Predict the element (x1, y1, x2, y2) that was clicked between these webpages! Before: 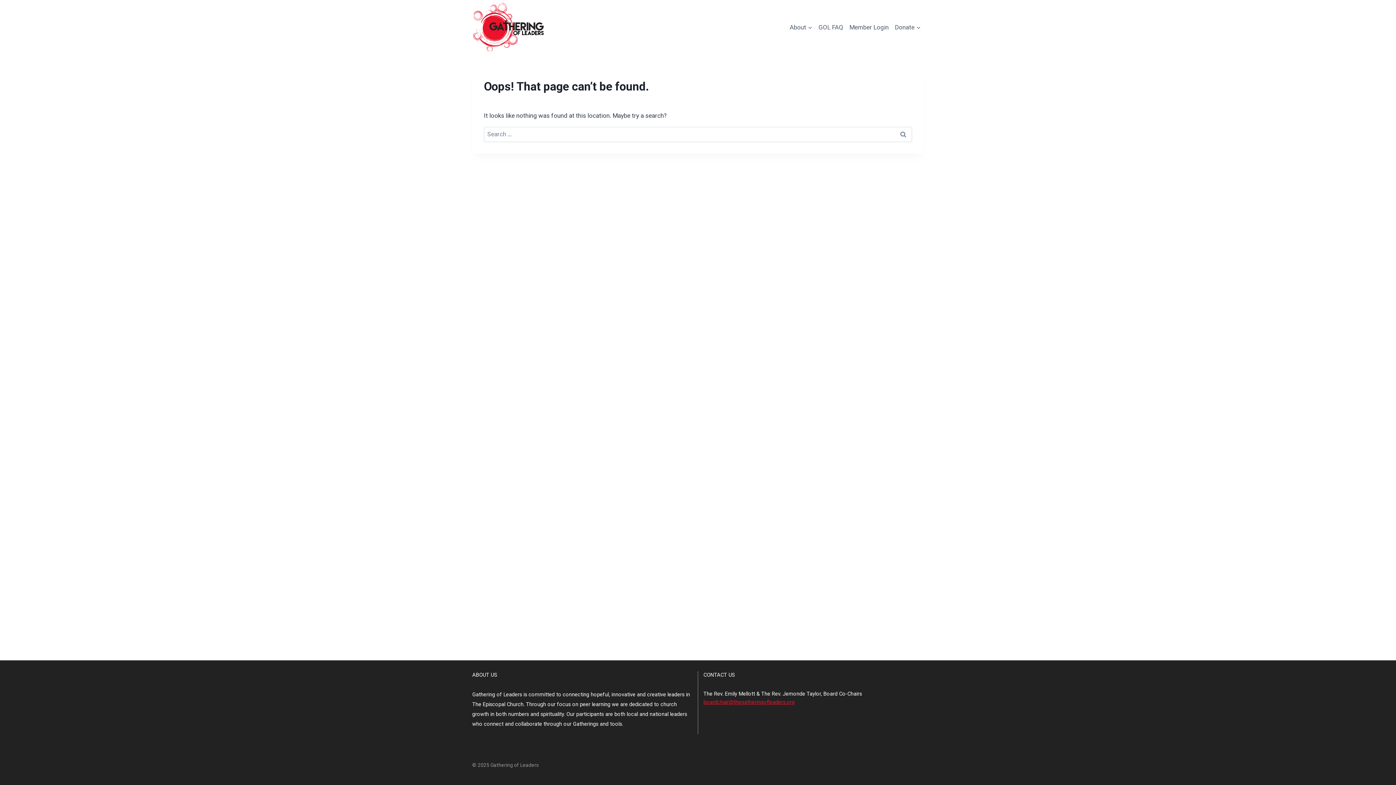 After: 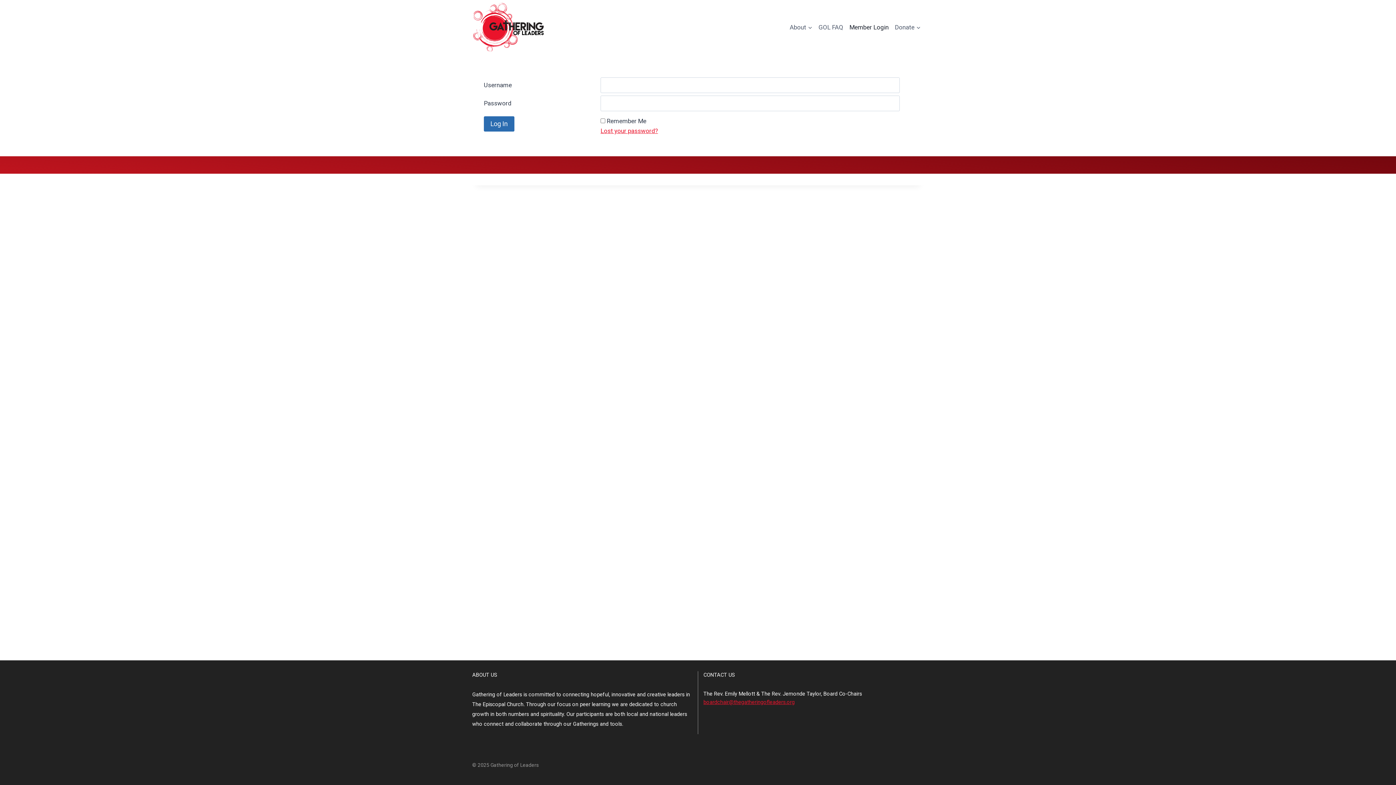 Action: label: Member Login bbox: (846, 18, 892, 35)